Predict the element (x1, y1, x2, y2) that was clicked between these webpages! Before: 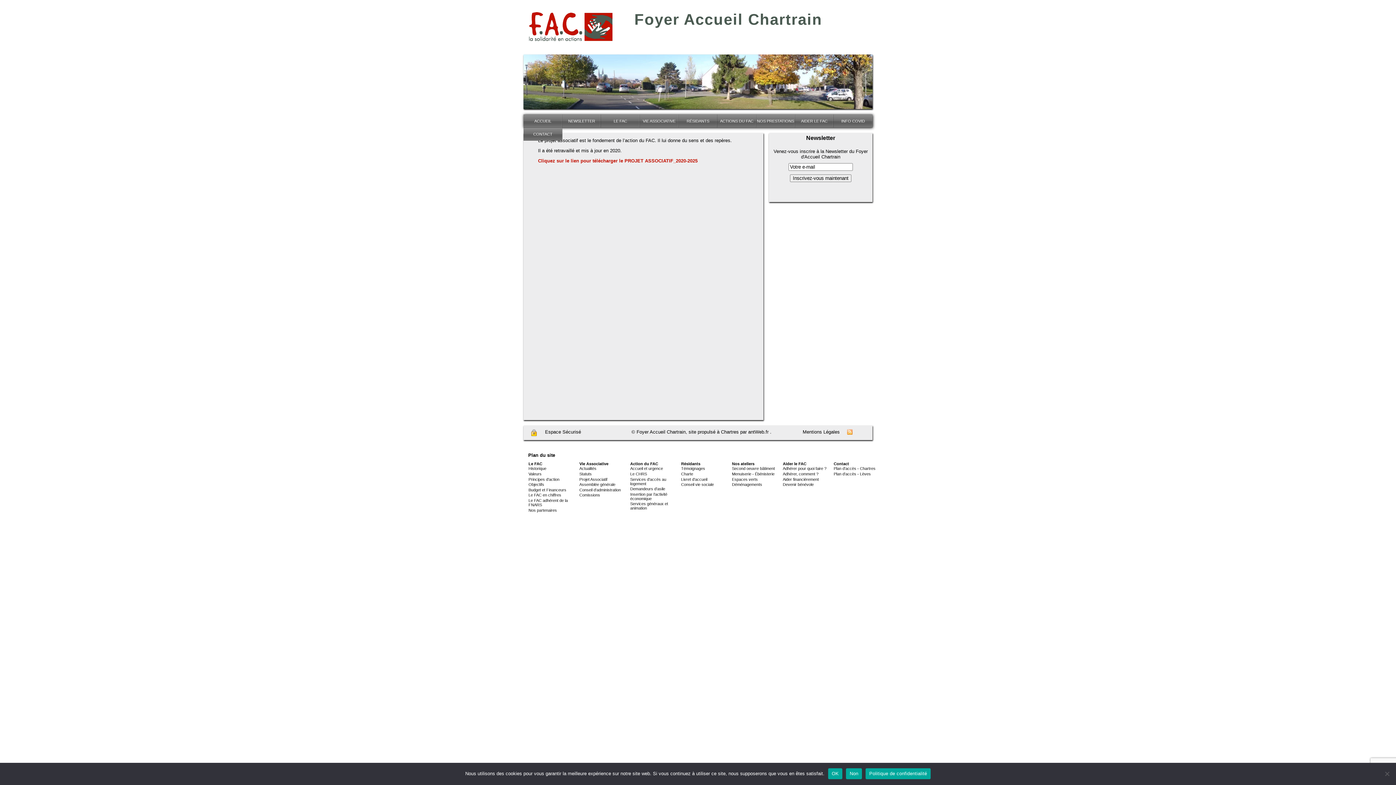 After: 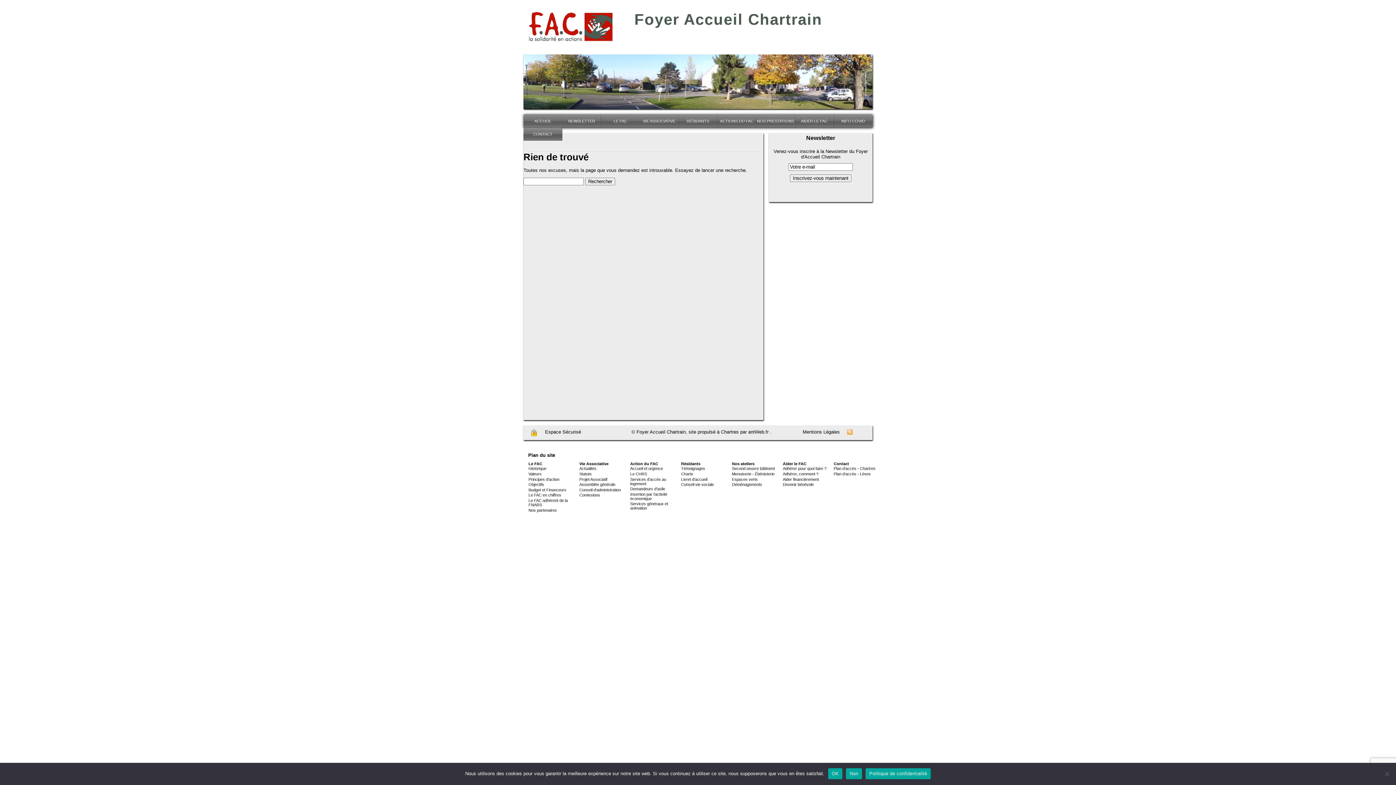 Action: bbox: (528, 461, 542, 466) label: Le FAC